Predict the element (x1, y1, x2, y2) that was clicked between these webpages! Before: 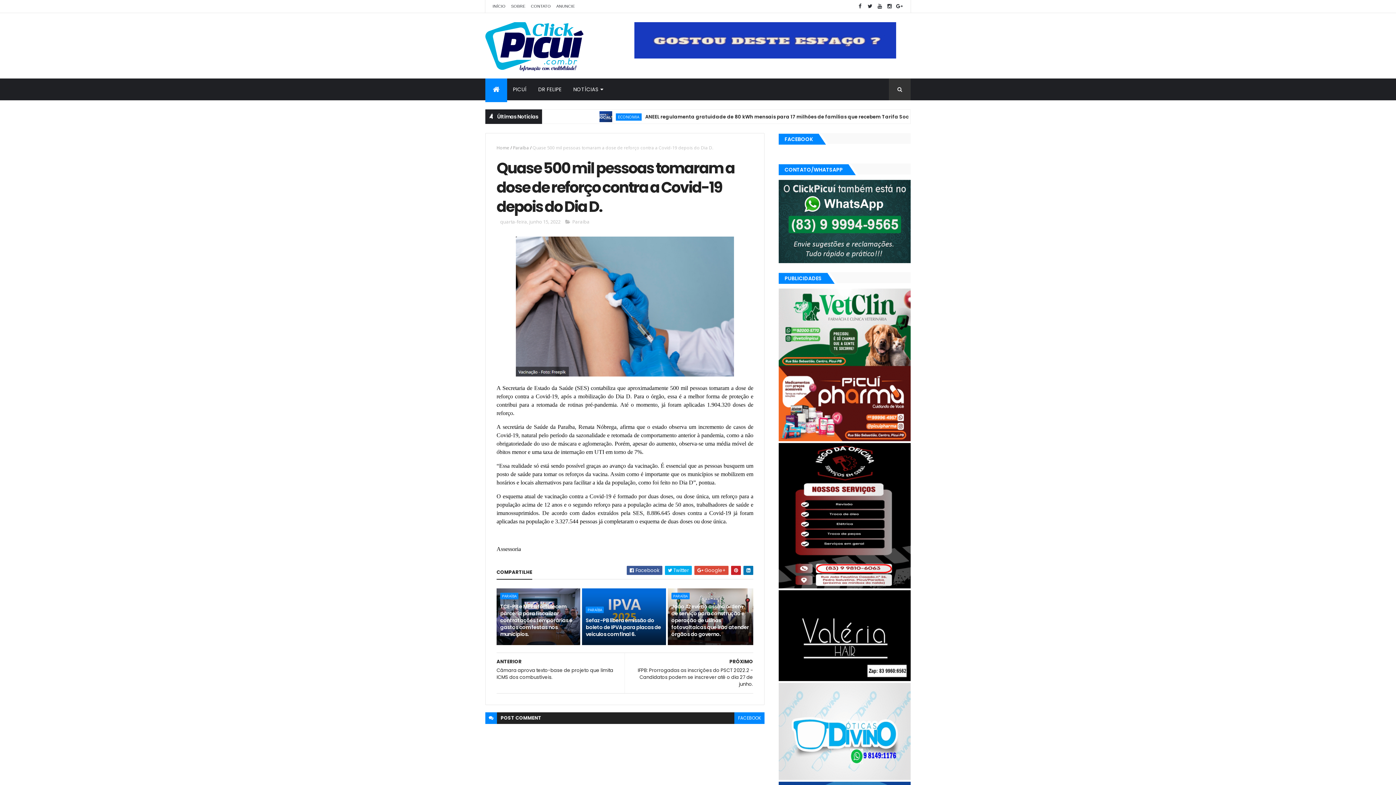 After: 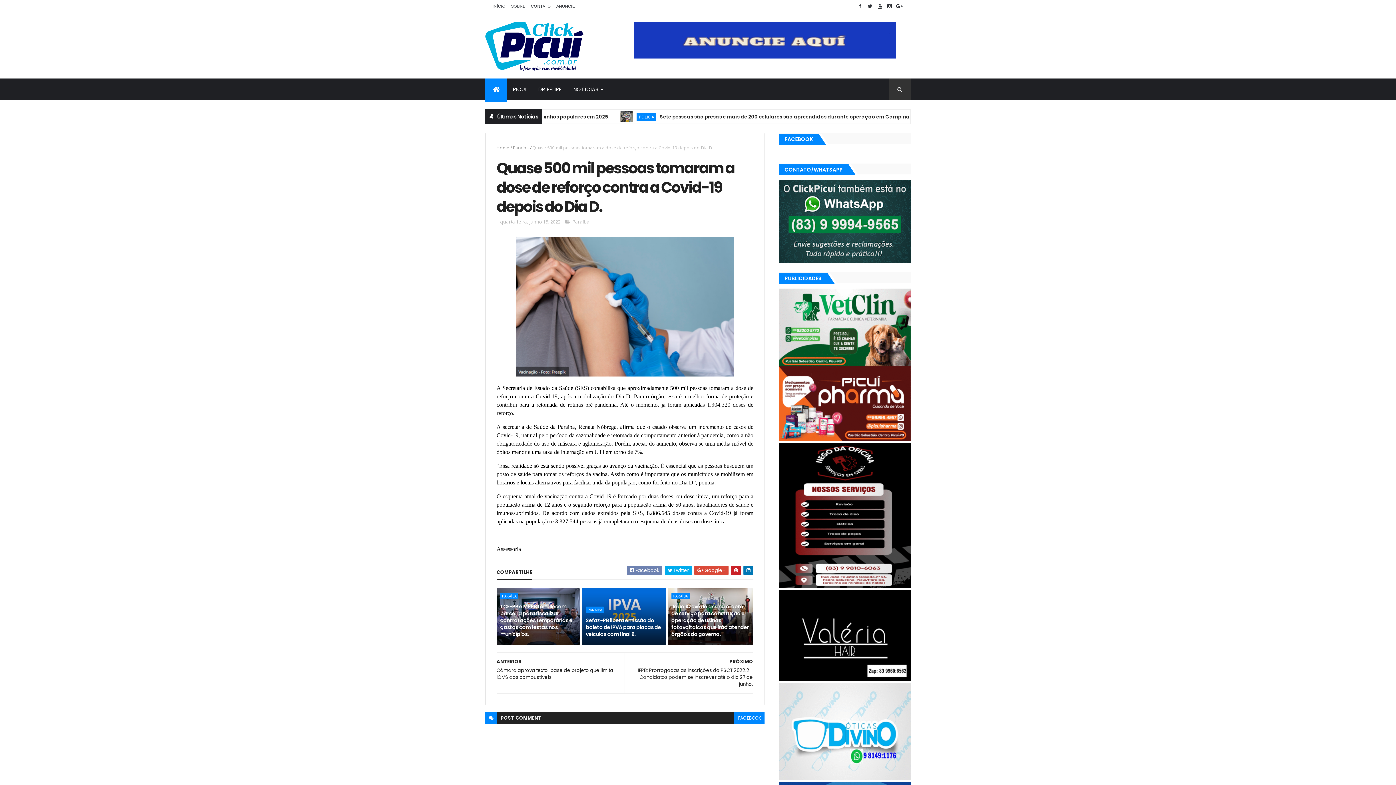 Action: label:  Facebook bbox: (626, 566, 662, 575)